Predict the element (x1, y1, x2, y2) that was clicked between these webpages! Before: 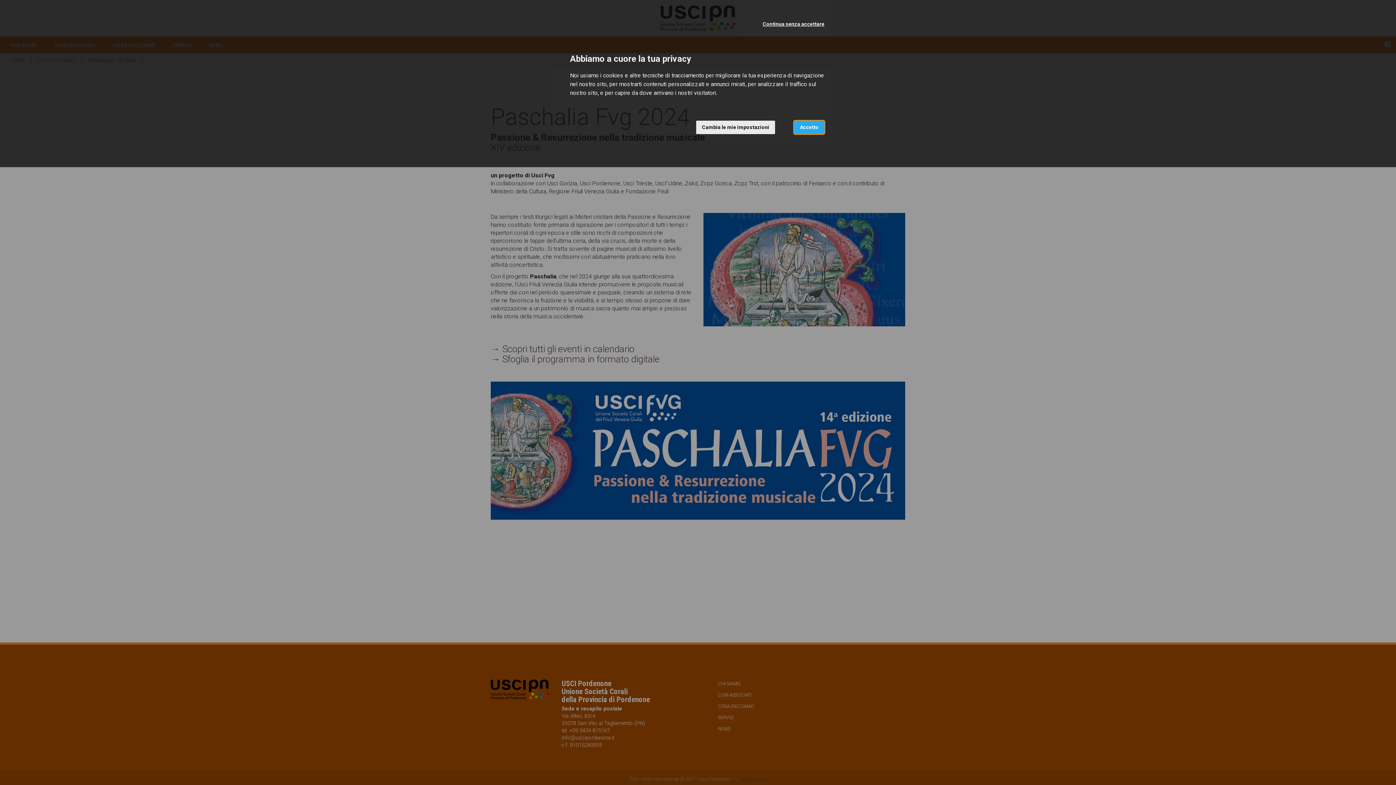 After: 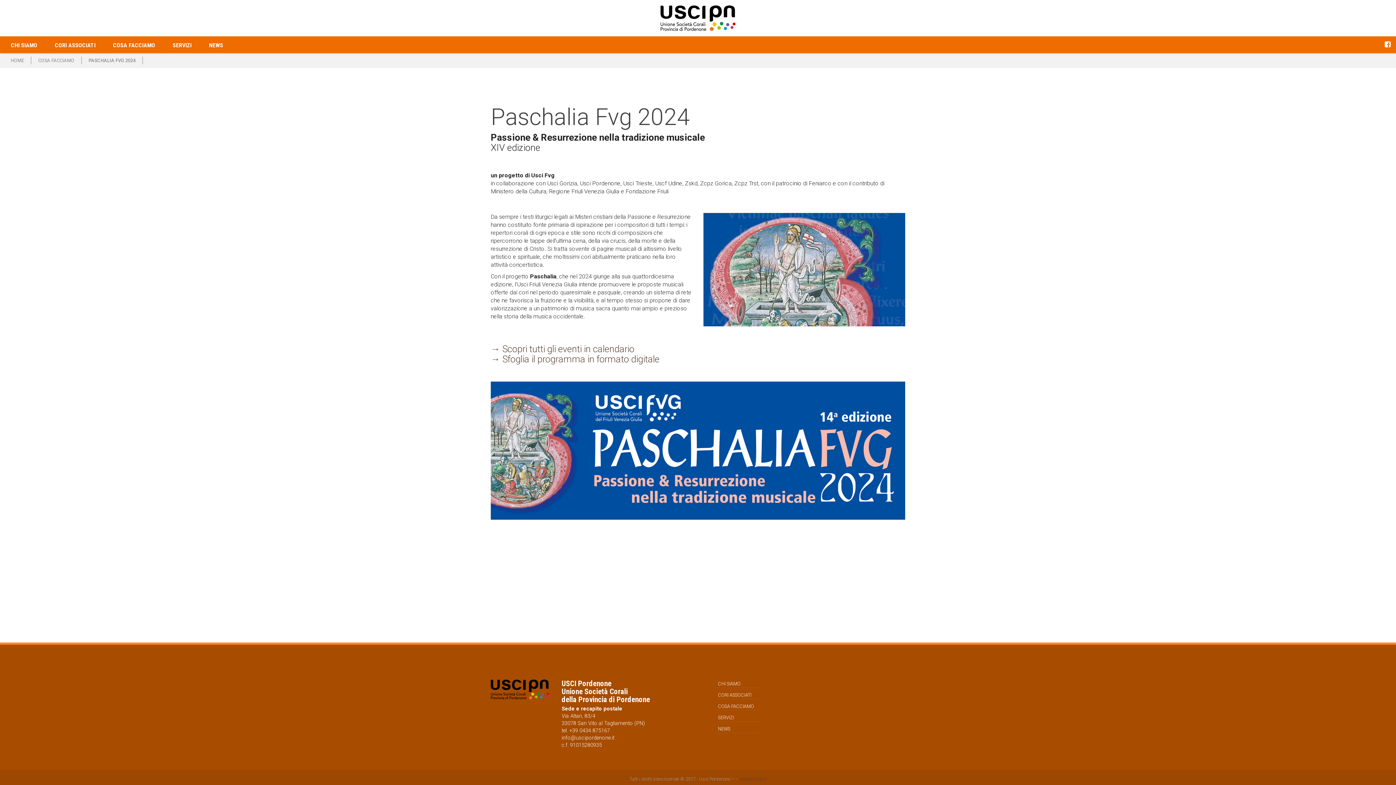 Action: bbox: (794, 120, 824, 134) label: Accetto